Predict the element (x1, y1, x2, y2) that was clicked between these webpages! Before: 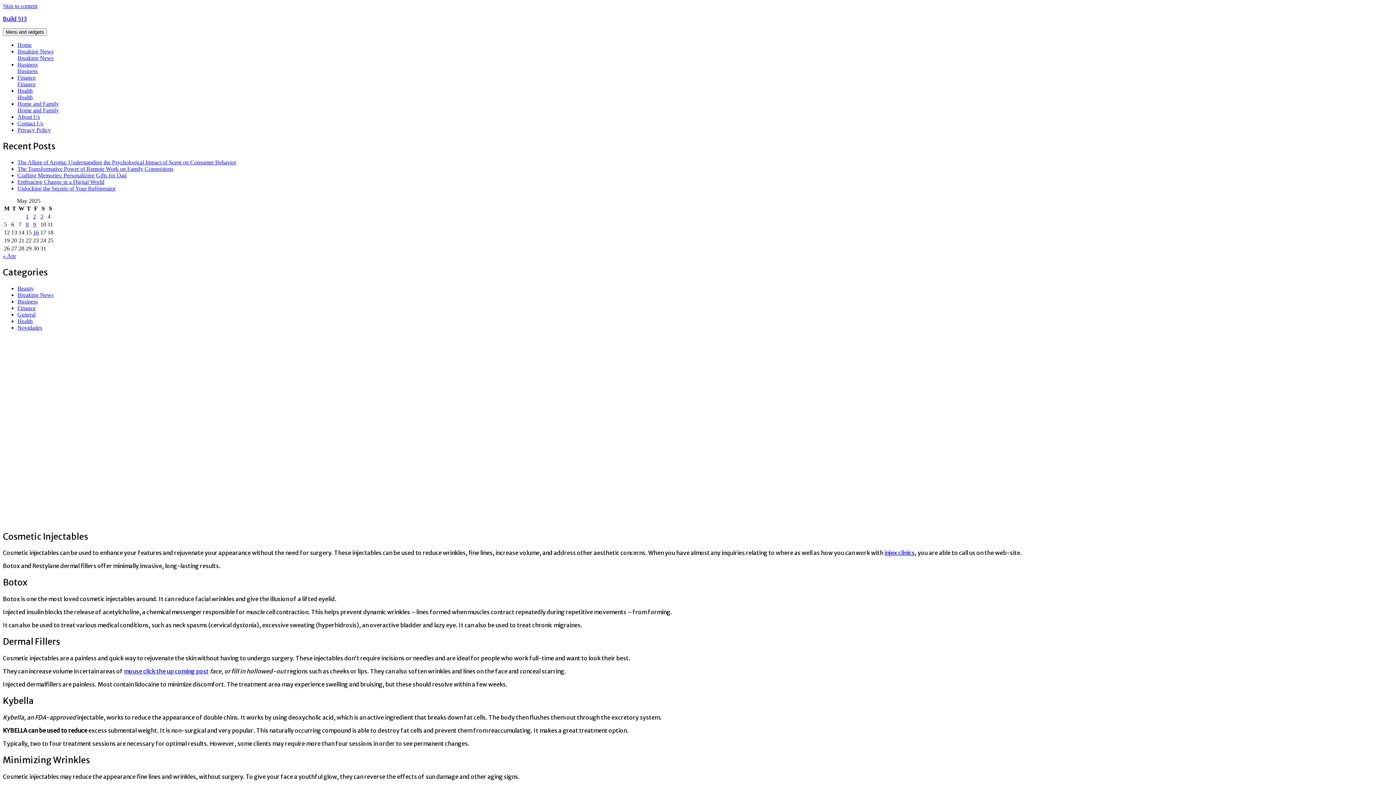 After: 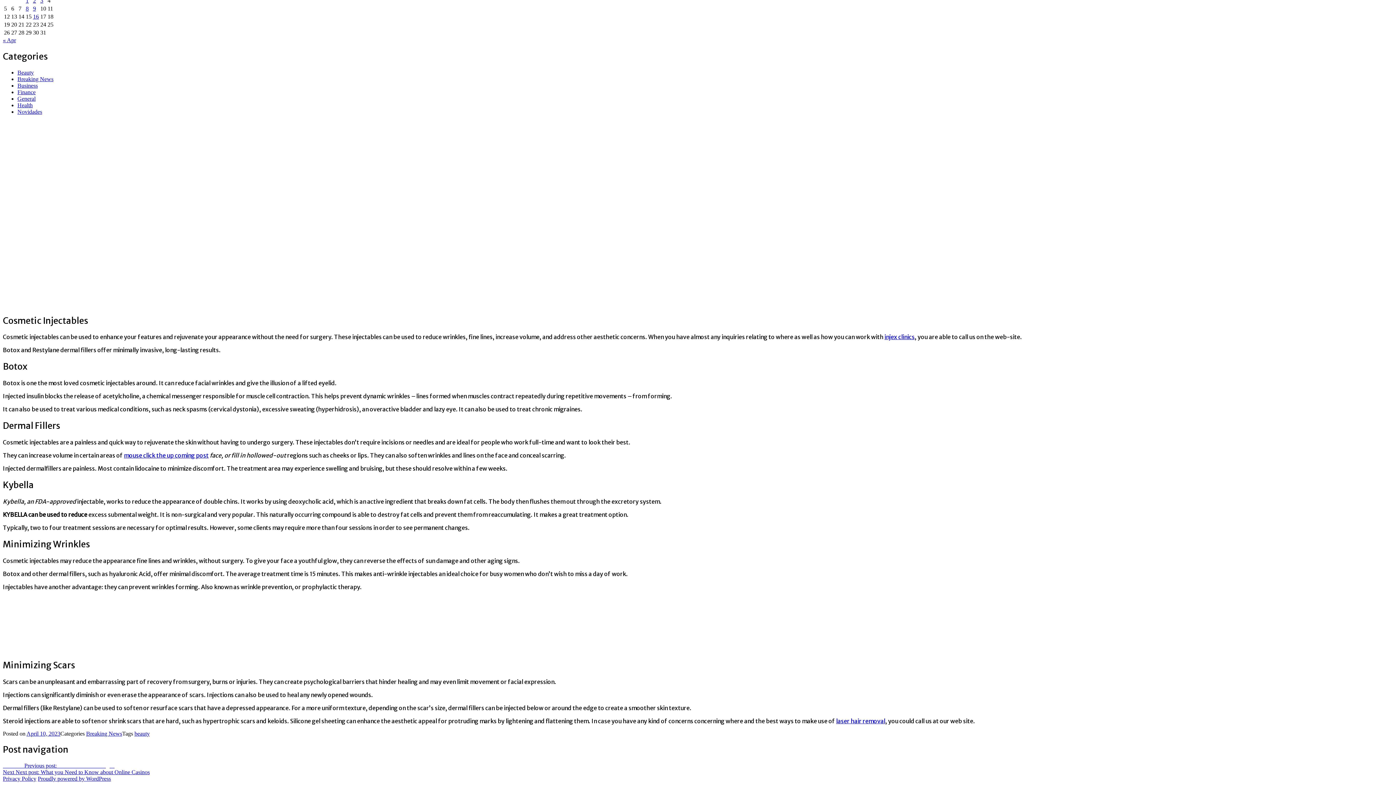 Action: bbox: (2, 2, 37, 9) label: Skip to content